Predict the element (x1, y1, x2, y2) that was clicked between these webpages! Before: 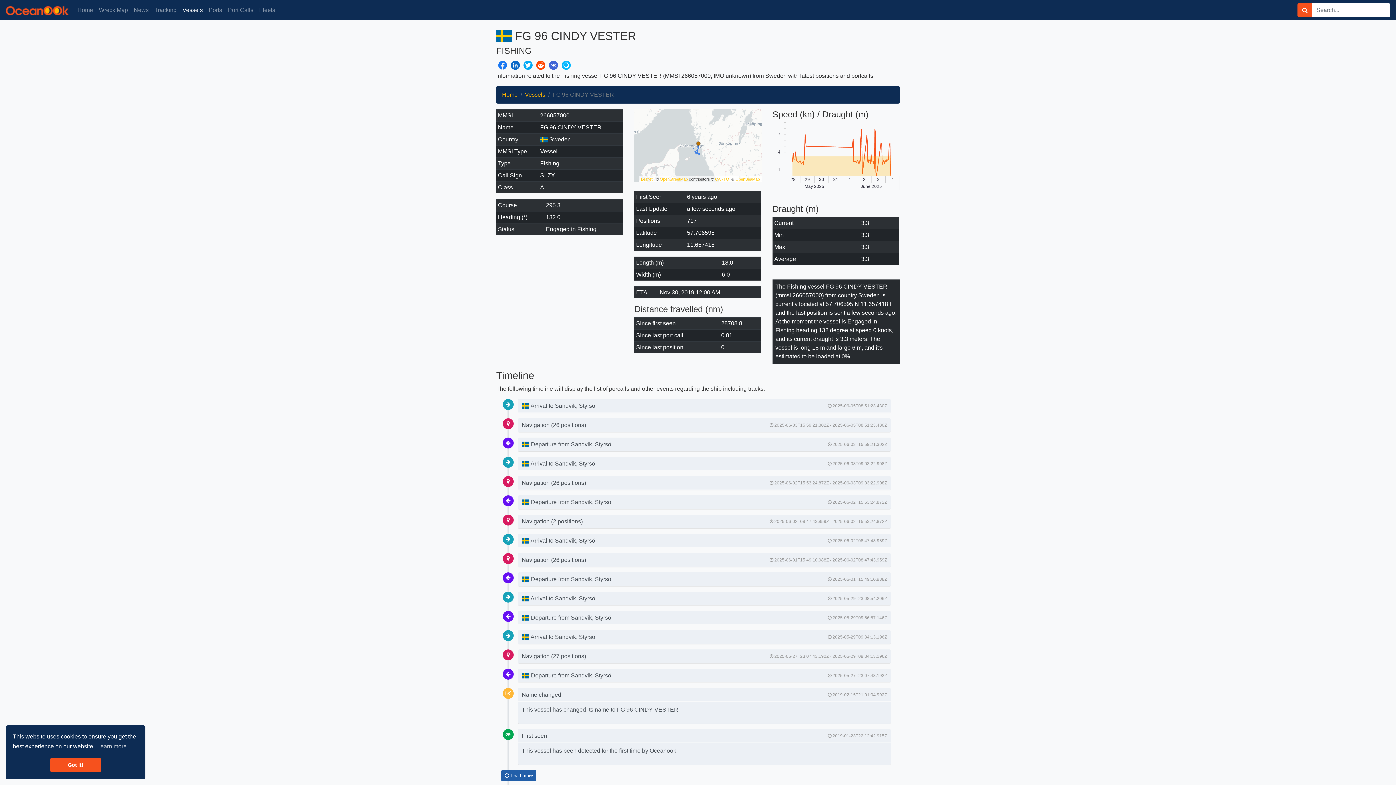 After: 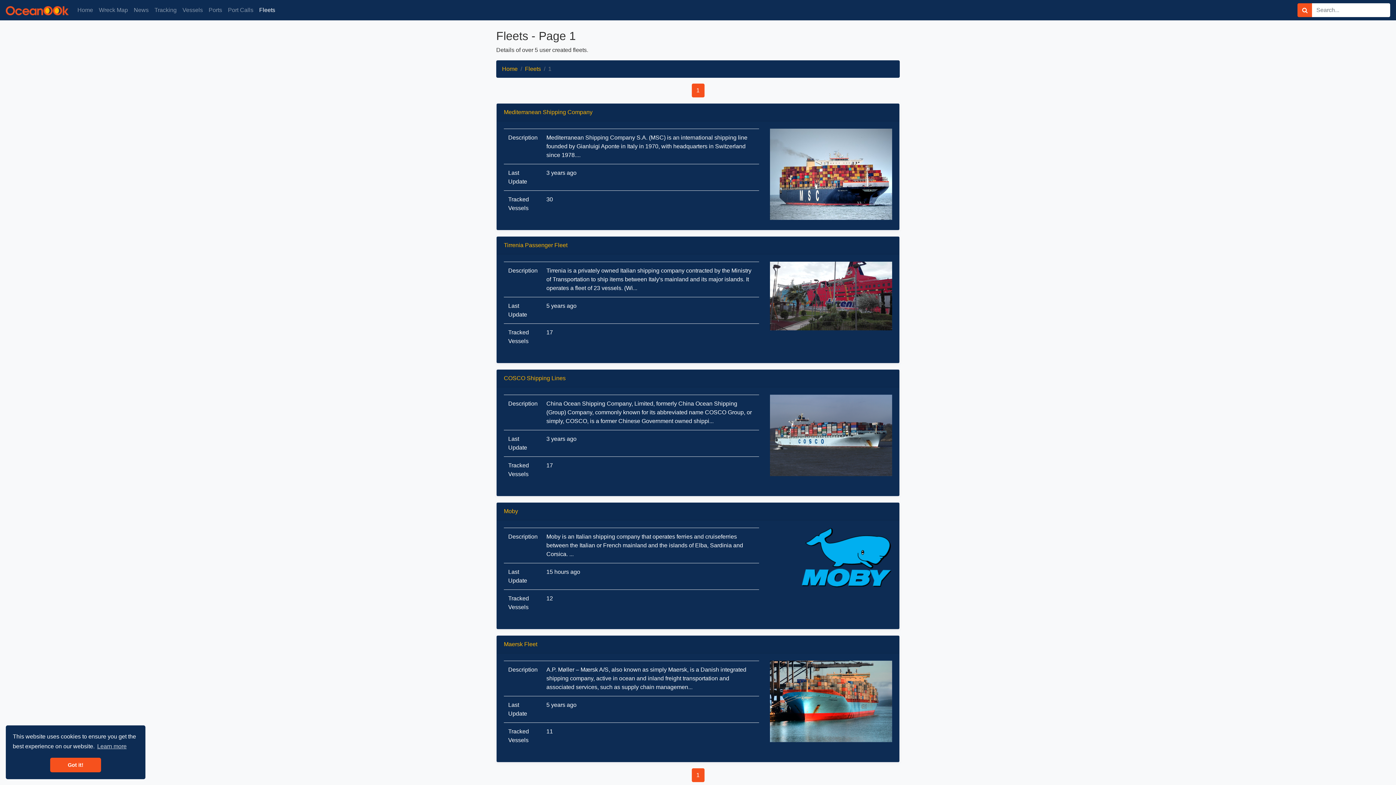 Action: bbox: (256, 2, 278, 17) label: Fleets